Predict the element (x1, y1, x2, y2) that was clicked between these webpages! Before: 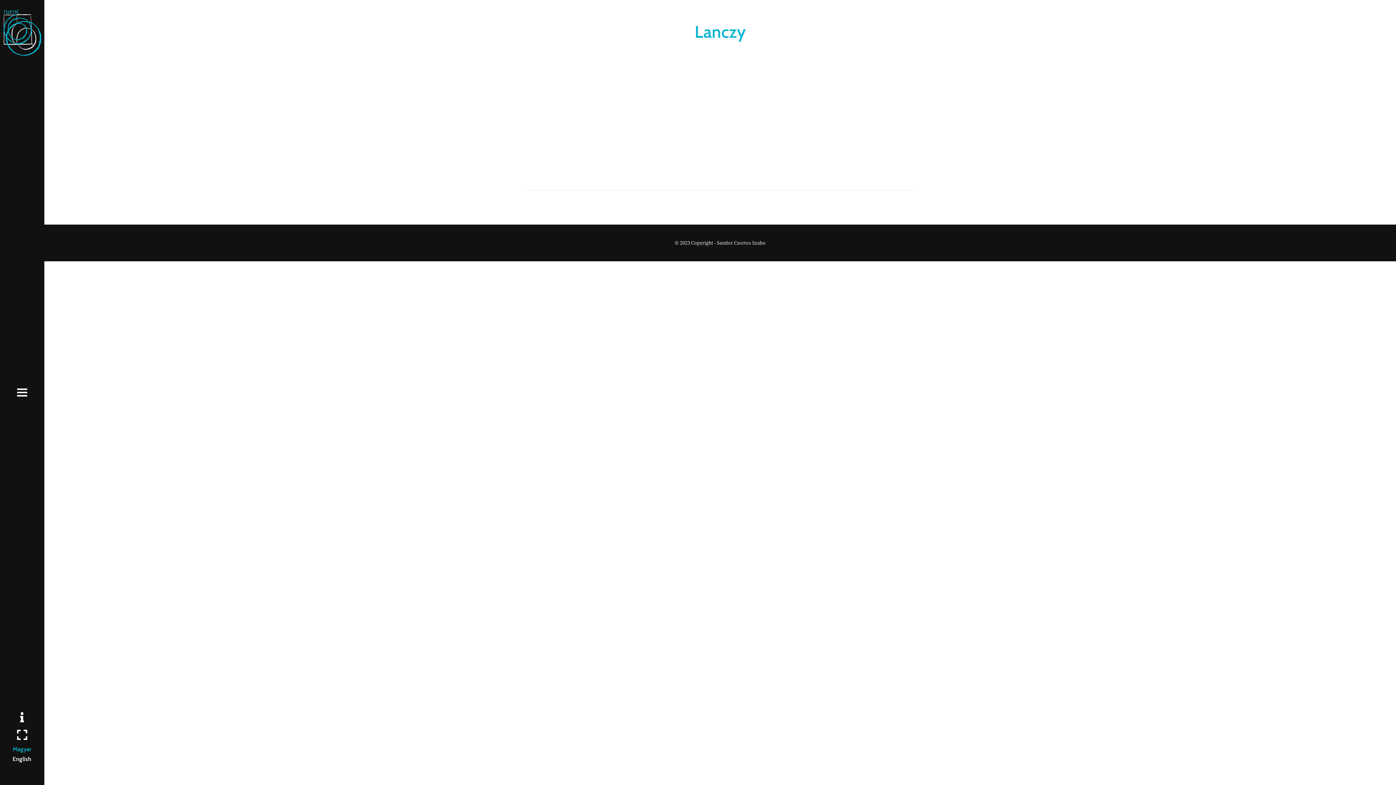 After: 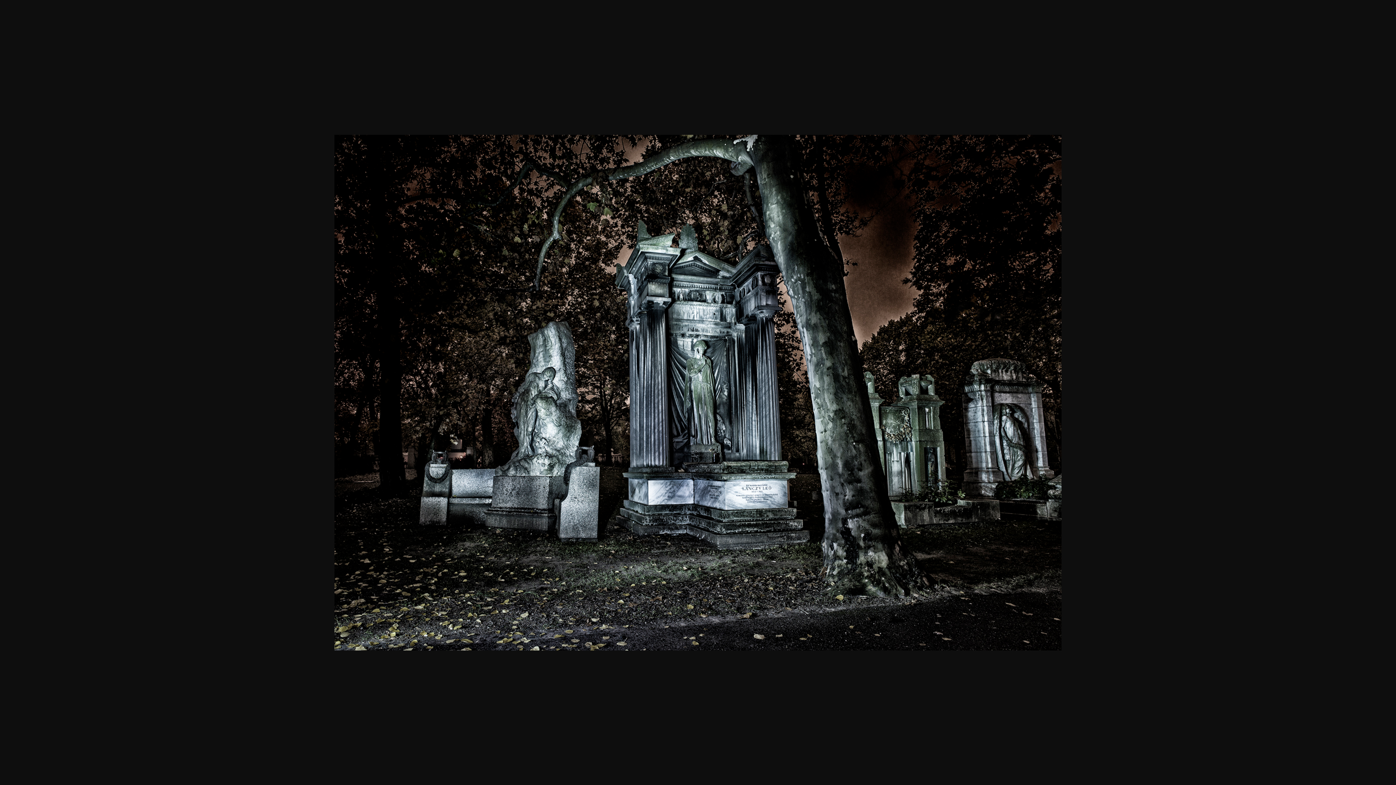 Action: bbox: (372, 138, 481, 145)